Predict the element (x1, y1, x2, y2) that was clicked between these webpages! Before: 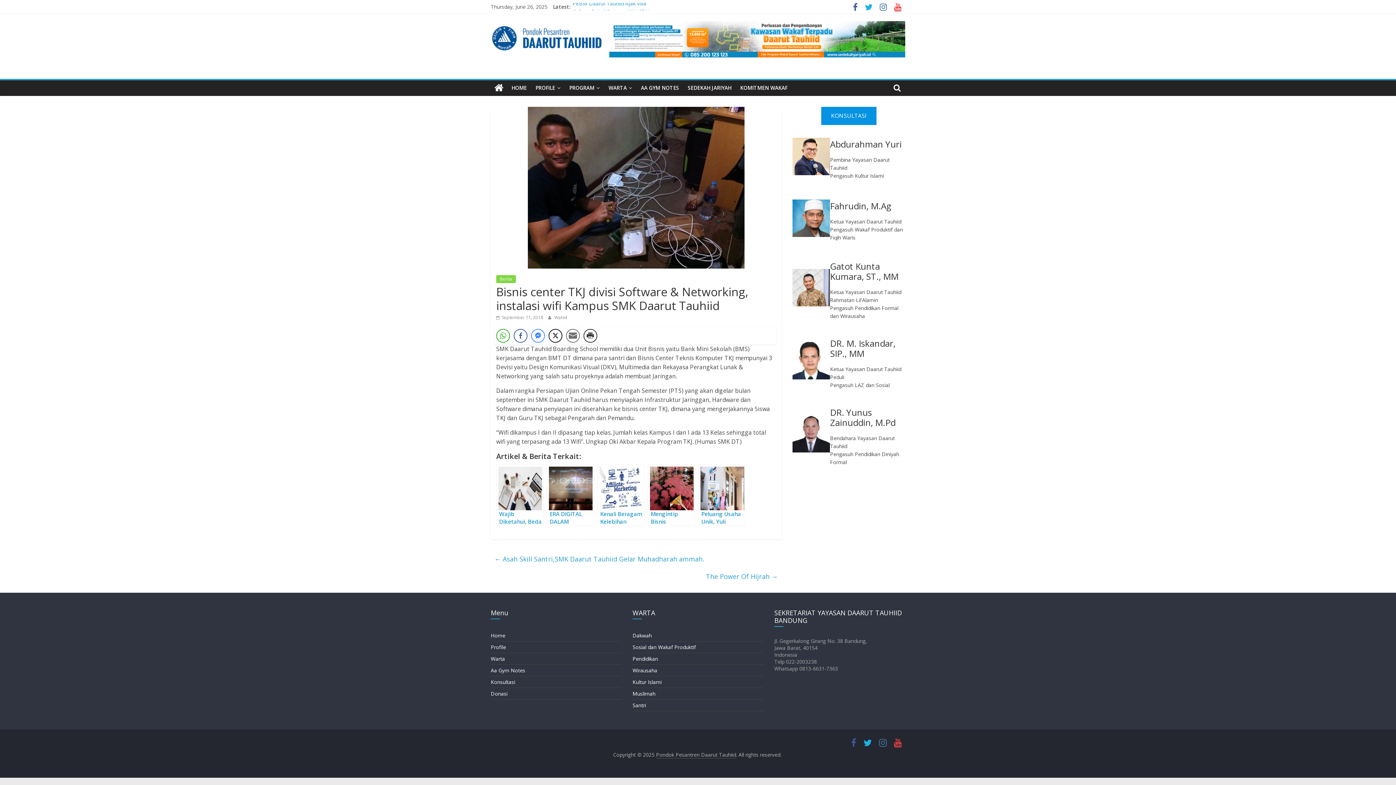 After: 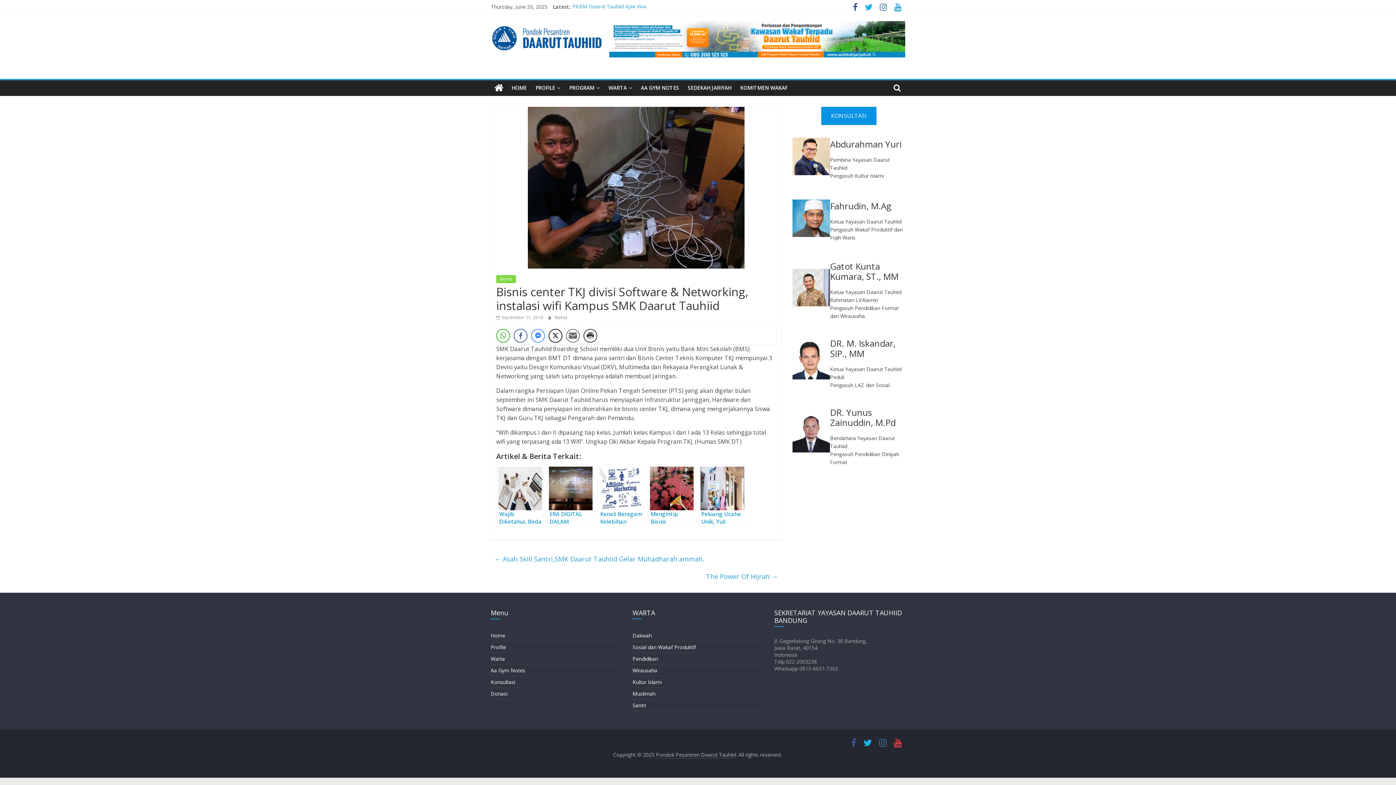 Action: bbox: (890, 4, 905, 11)